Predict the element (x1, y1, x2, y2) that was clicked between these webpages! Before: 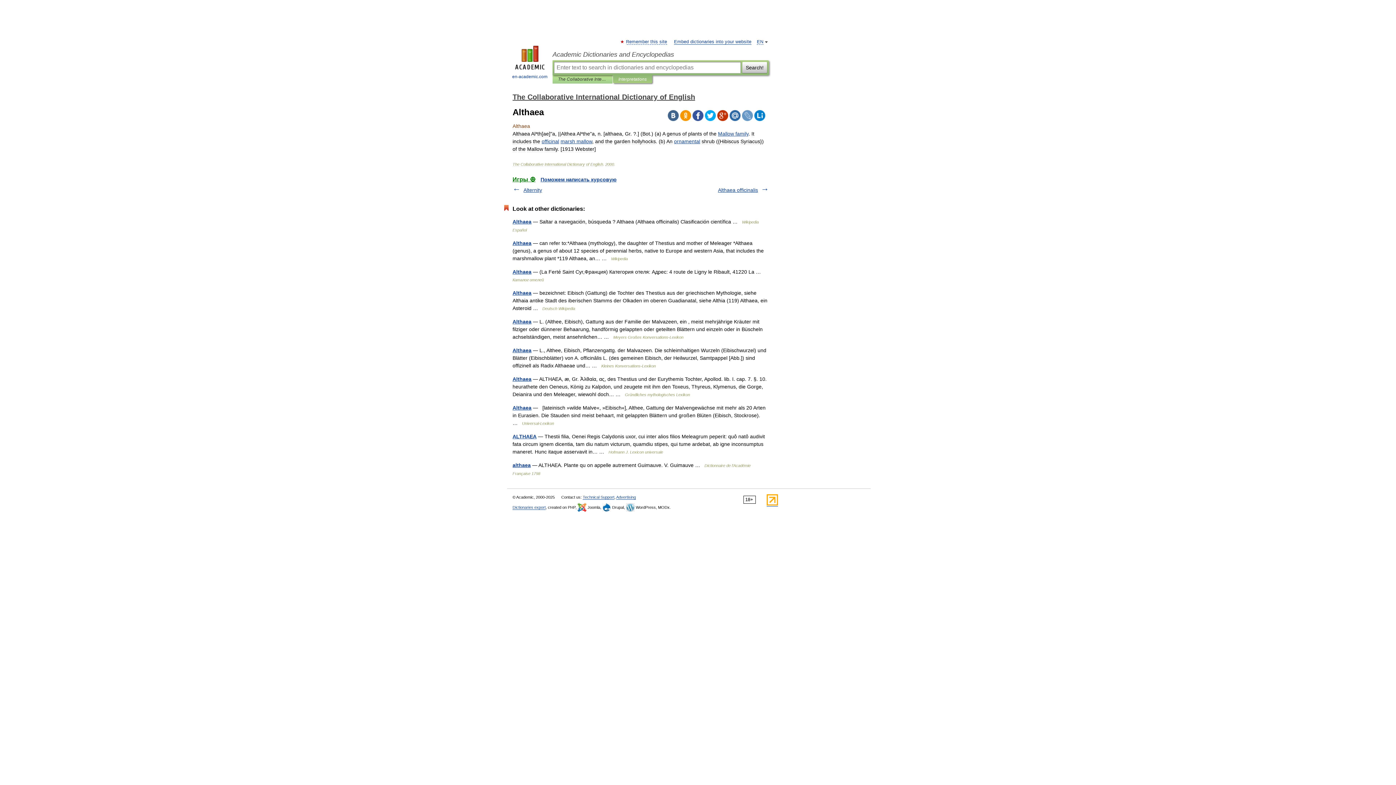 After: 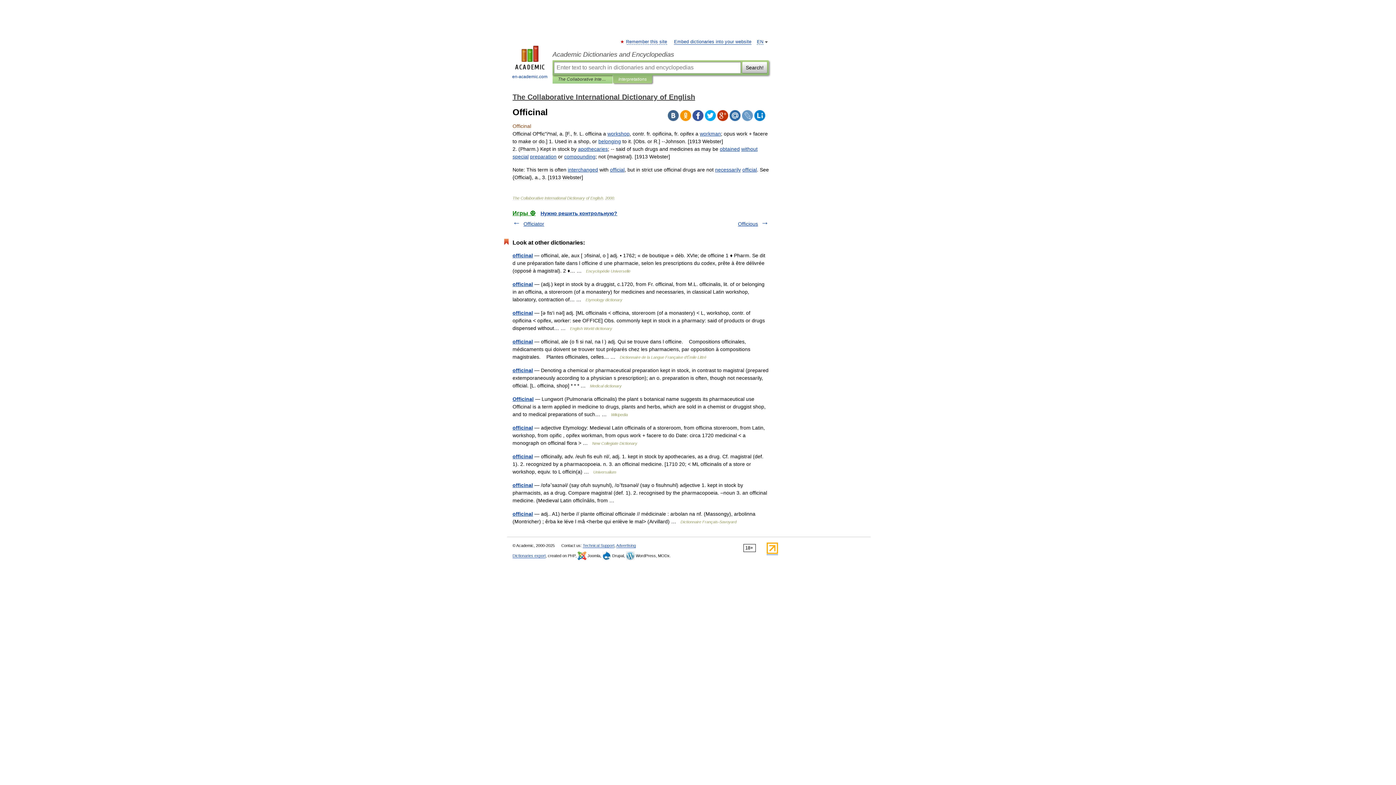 Action: bbox: (541, 138, 559, 144) label: officinal